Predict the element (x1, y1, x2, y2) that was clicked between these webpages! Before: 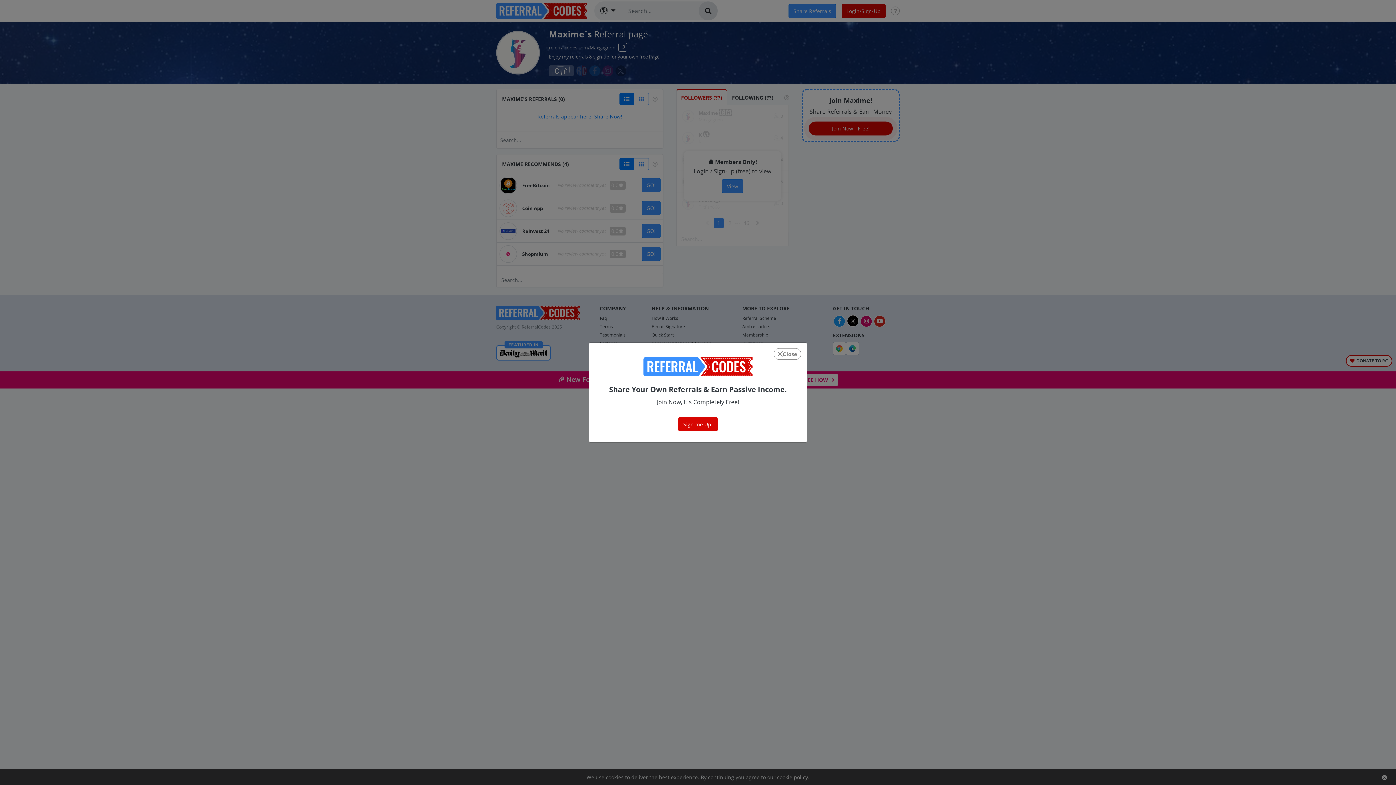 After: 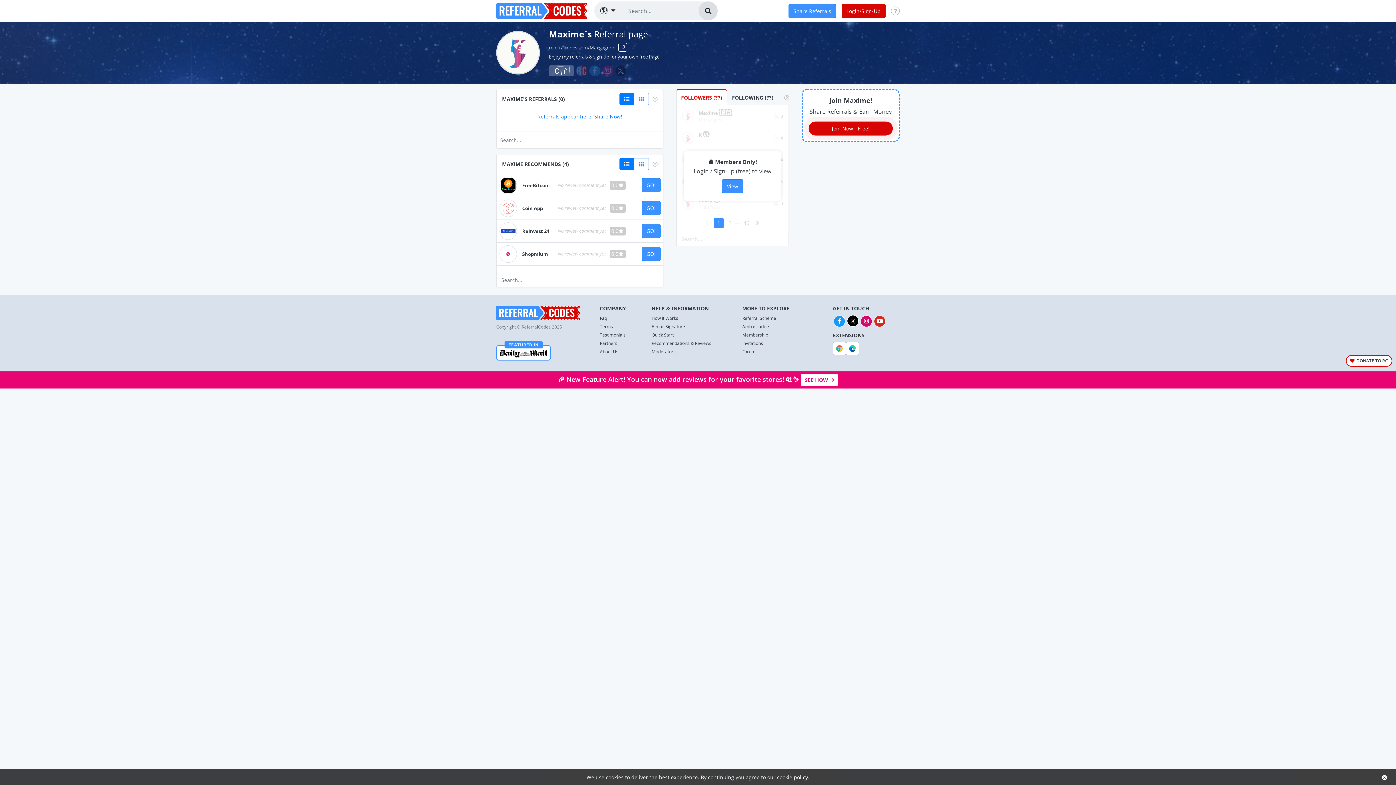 Action: label: Close bbox: (773, 348, 801, 360)